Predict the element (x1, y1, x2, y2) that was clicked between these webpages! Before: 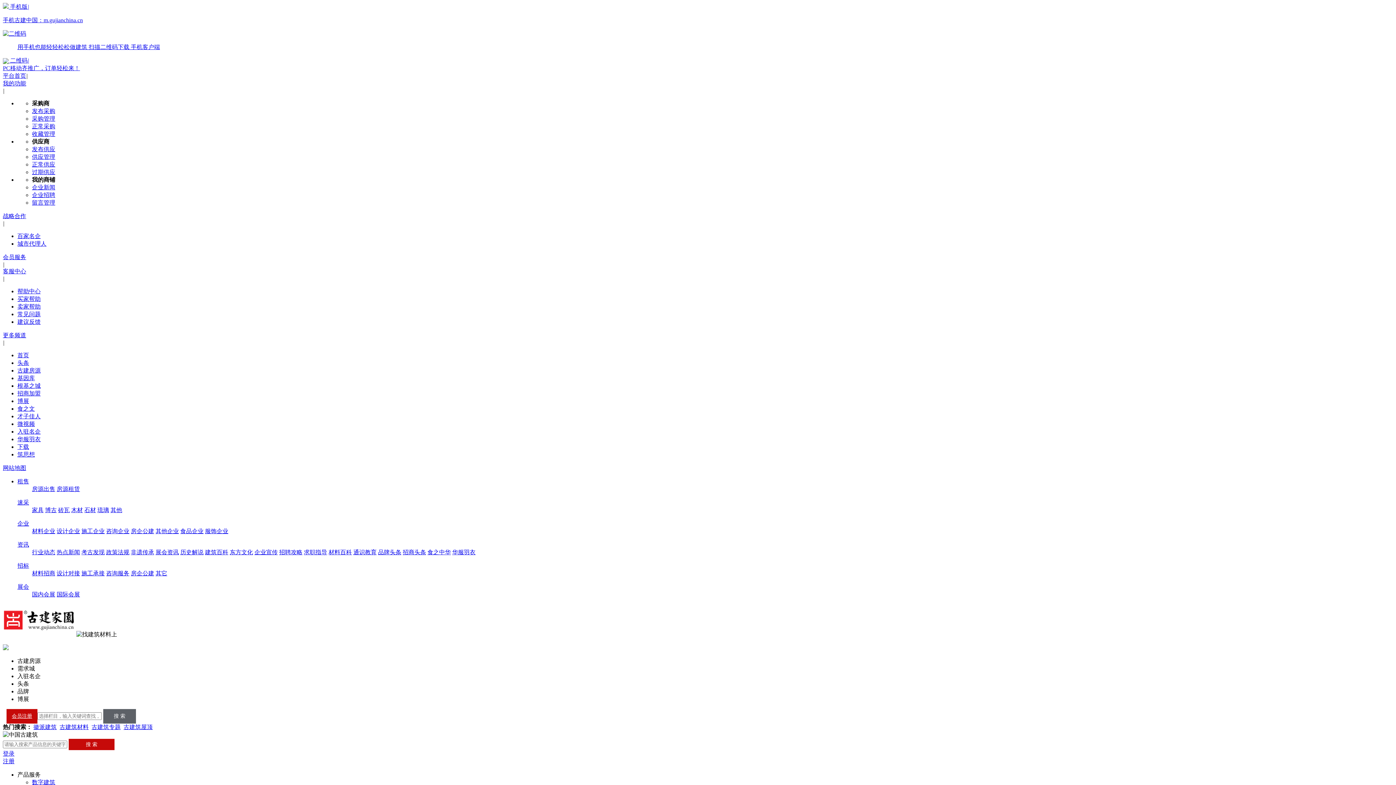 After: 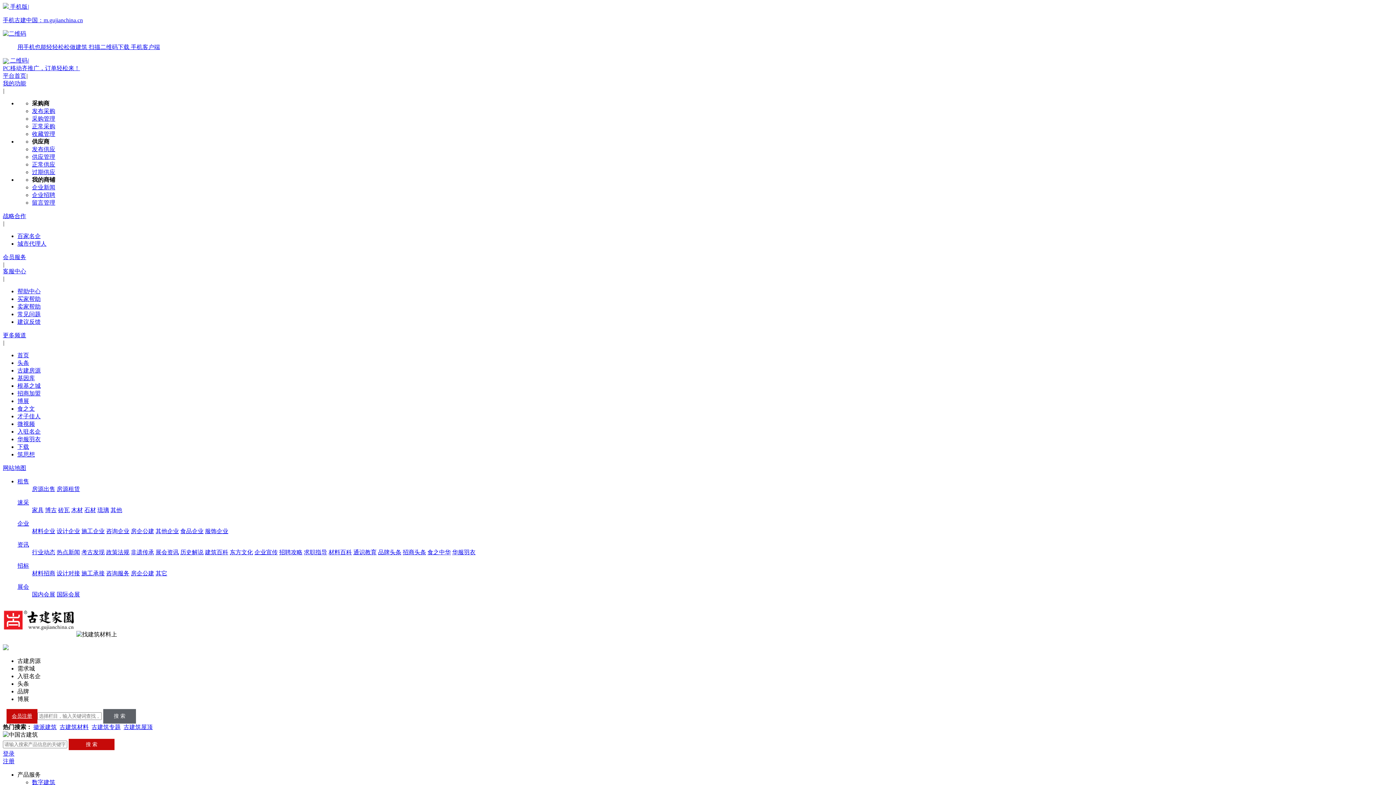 Action: bbox: (304, 549, 327, 555) label: 求职指导